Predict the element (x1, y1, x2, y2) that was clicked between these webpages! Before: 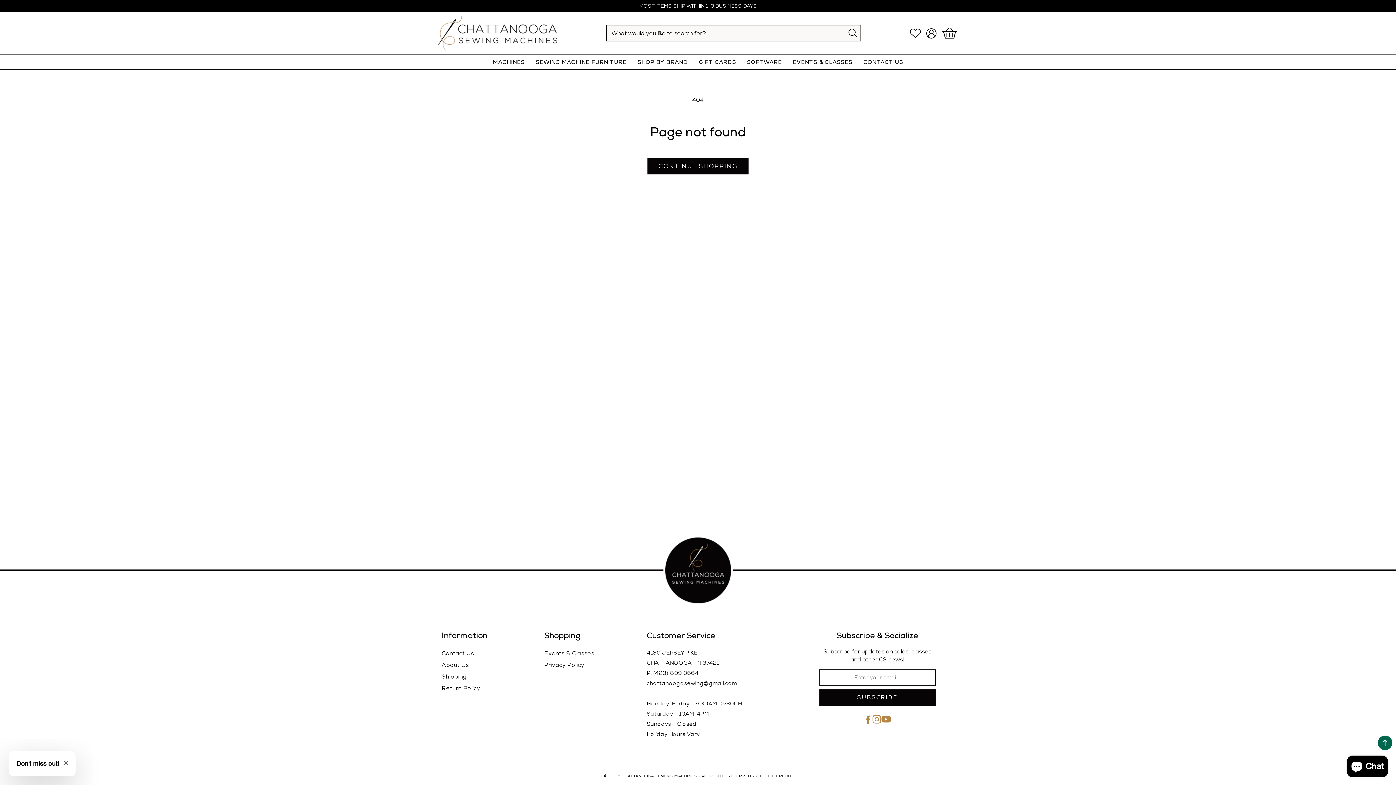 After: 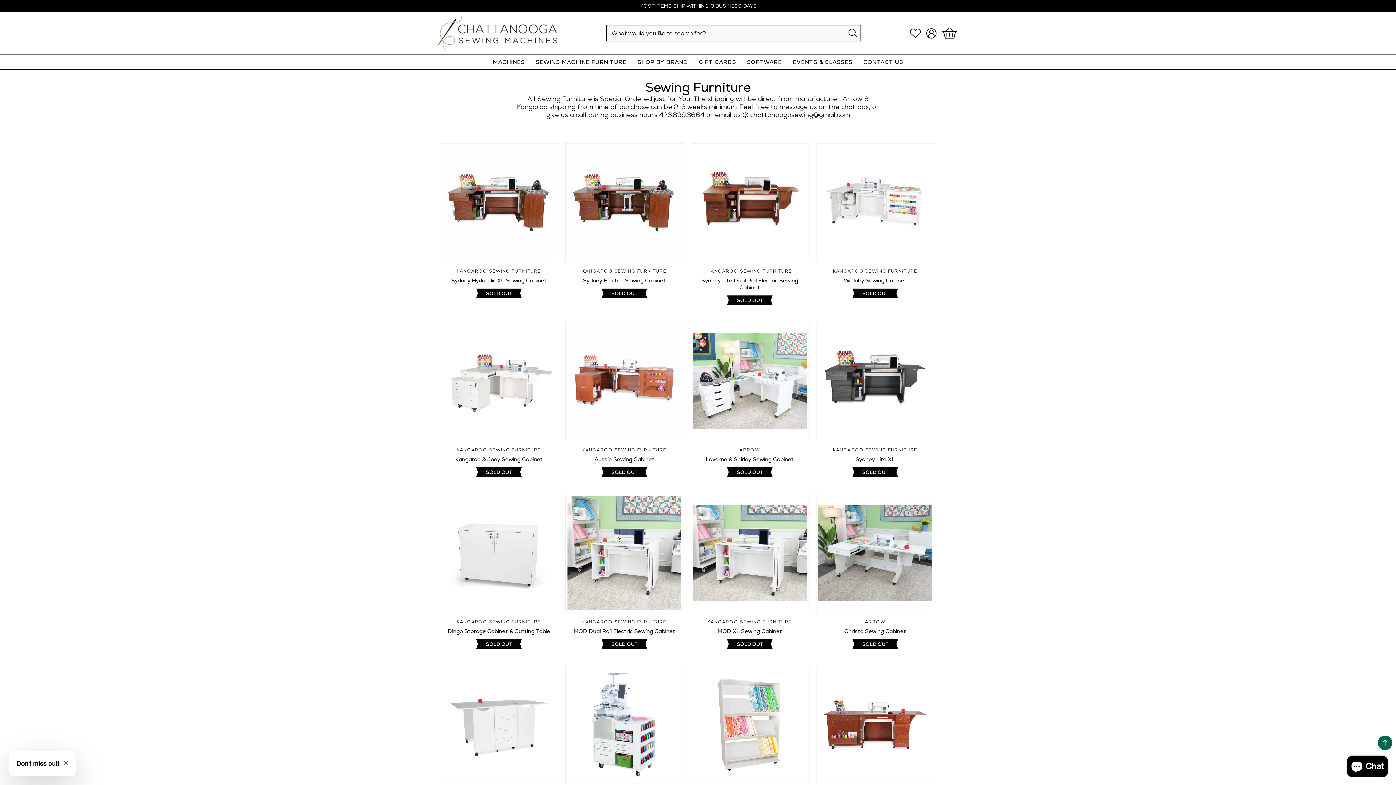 Action: bbox: (530, 54, 632, 69) label: SEWING MACHINE FURNITURE